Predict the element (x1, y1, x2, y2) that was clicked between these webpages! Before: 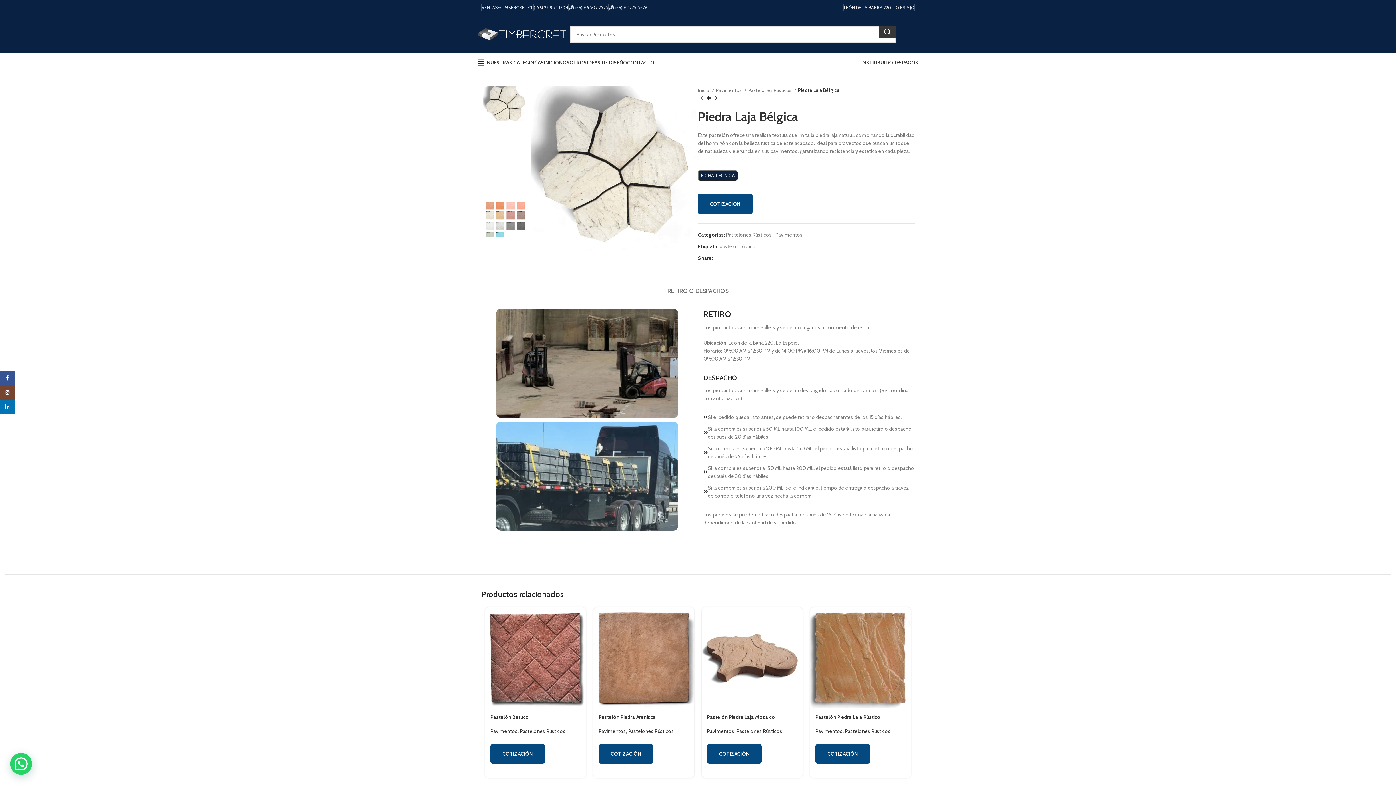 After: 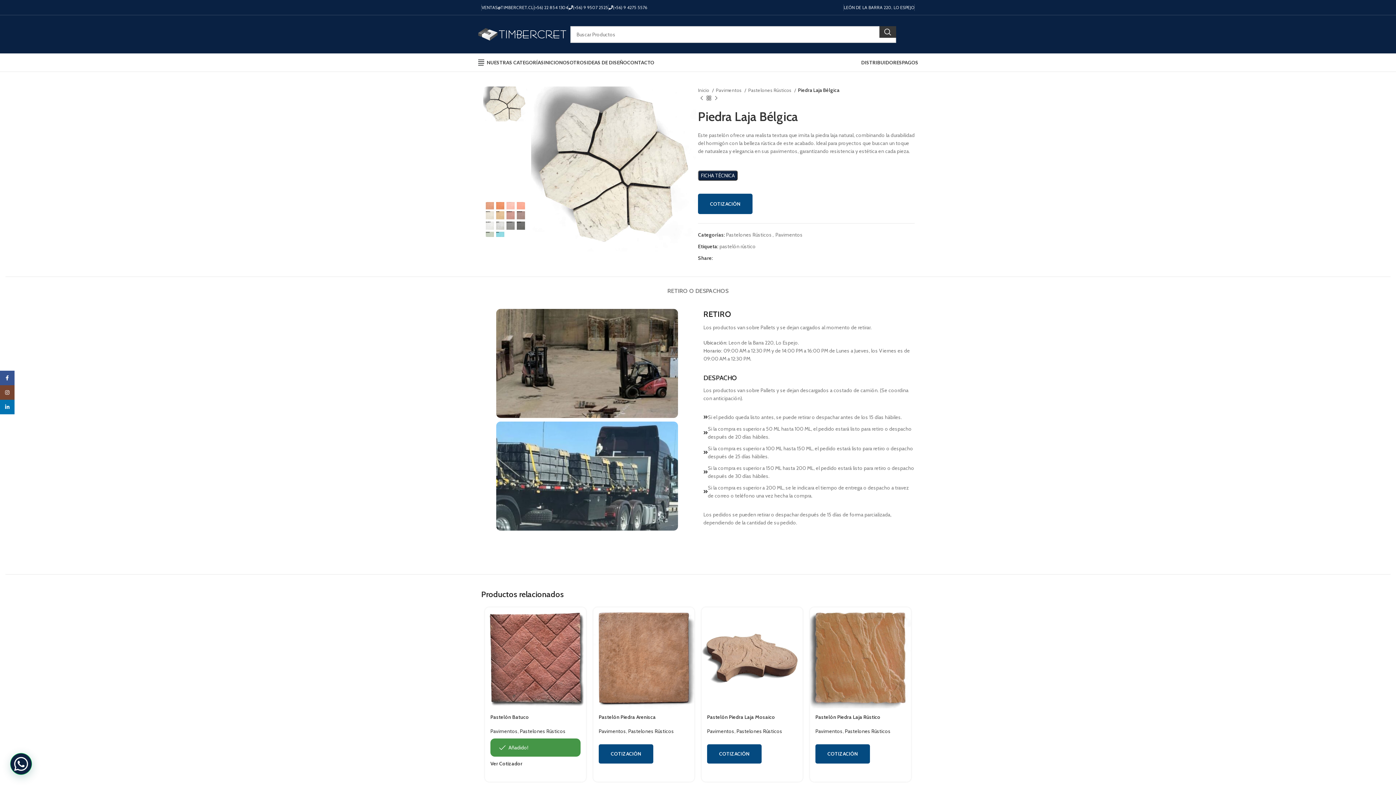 Action: bbox: (490, 744, 545, 764) label: COTIZACIÓN